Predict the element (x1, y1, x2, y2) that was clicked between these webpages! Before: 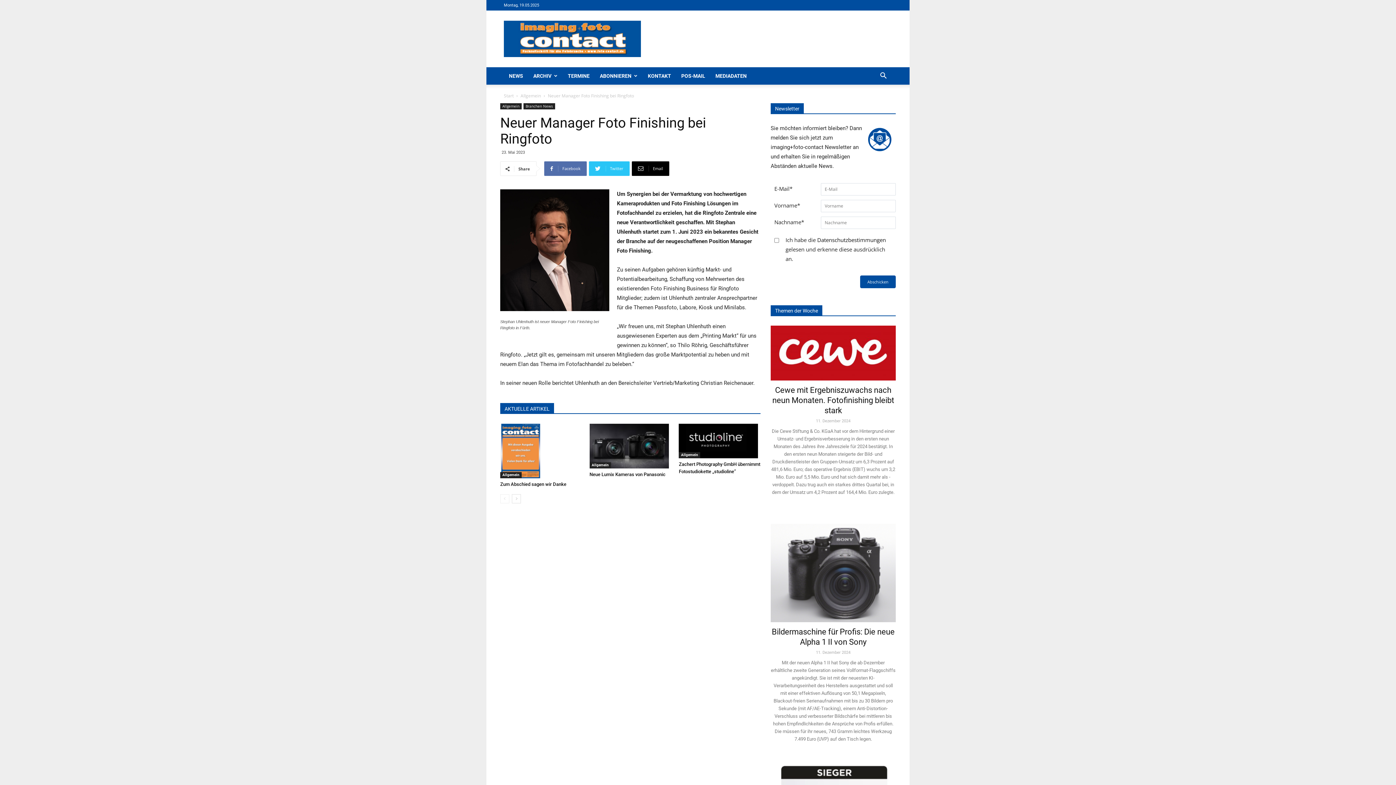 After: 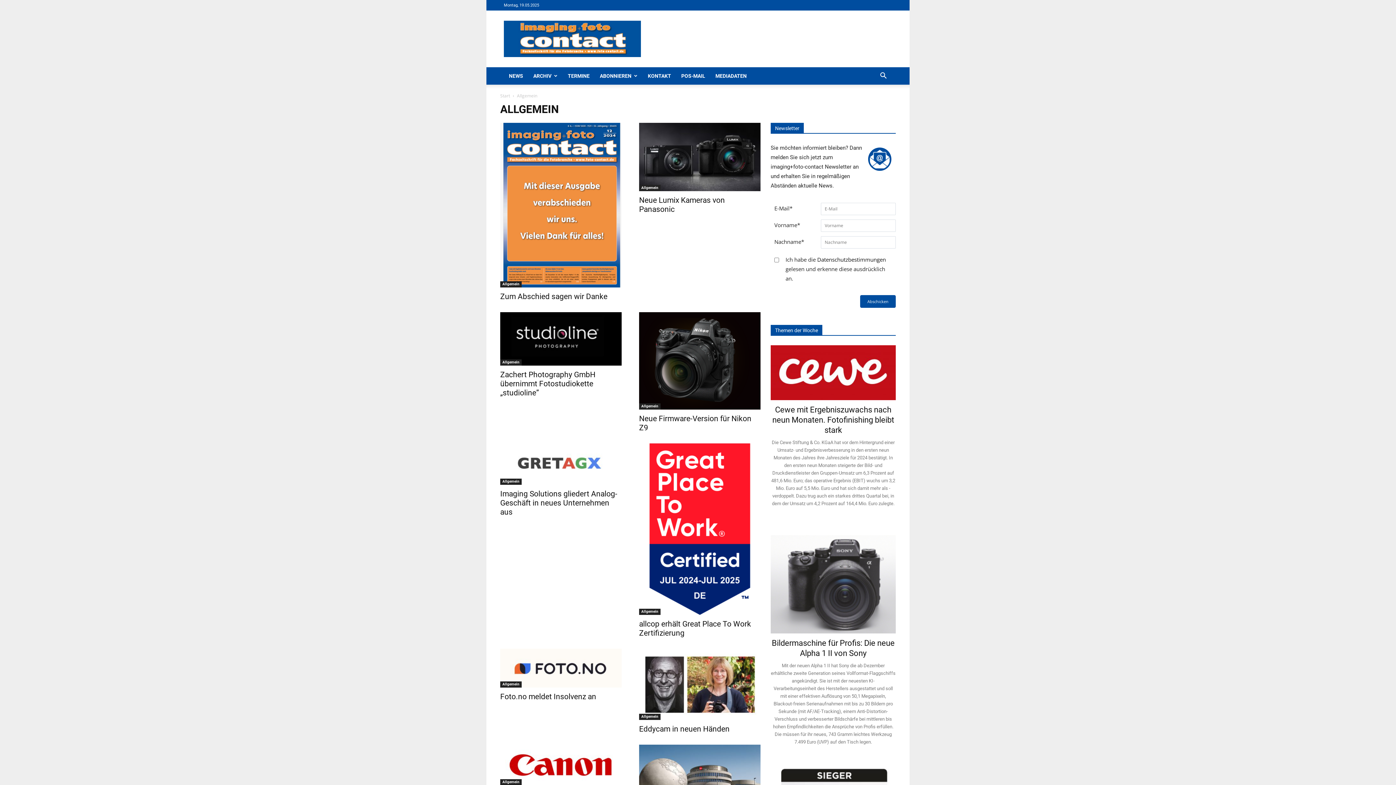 Action: label: Allgemein bbox: (500, 103, 521, 109)